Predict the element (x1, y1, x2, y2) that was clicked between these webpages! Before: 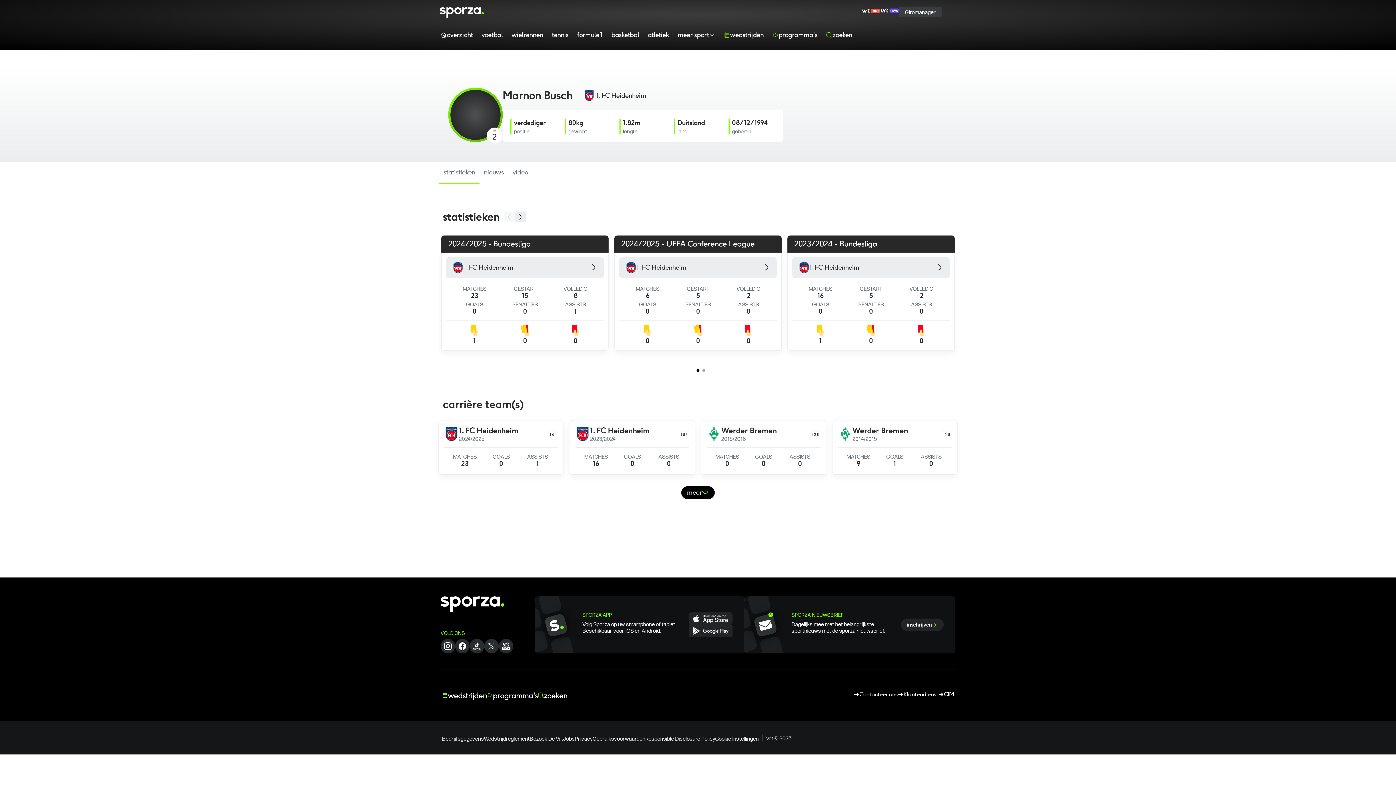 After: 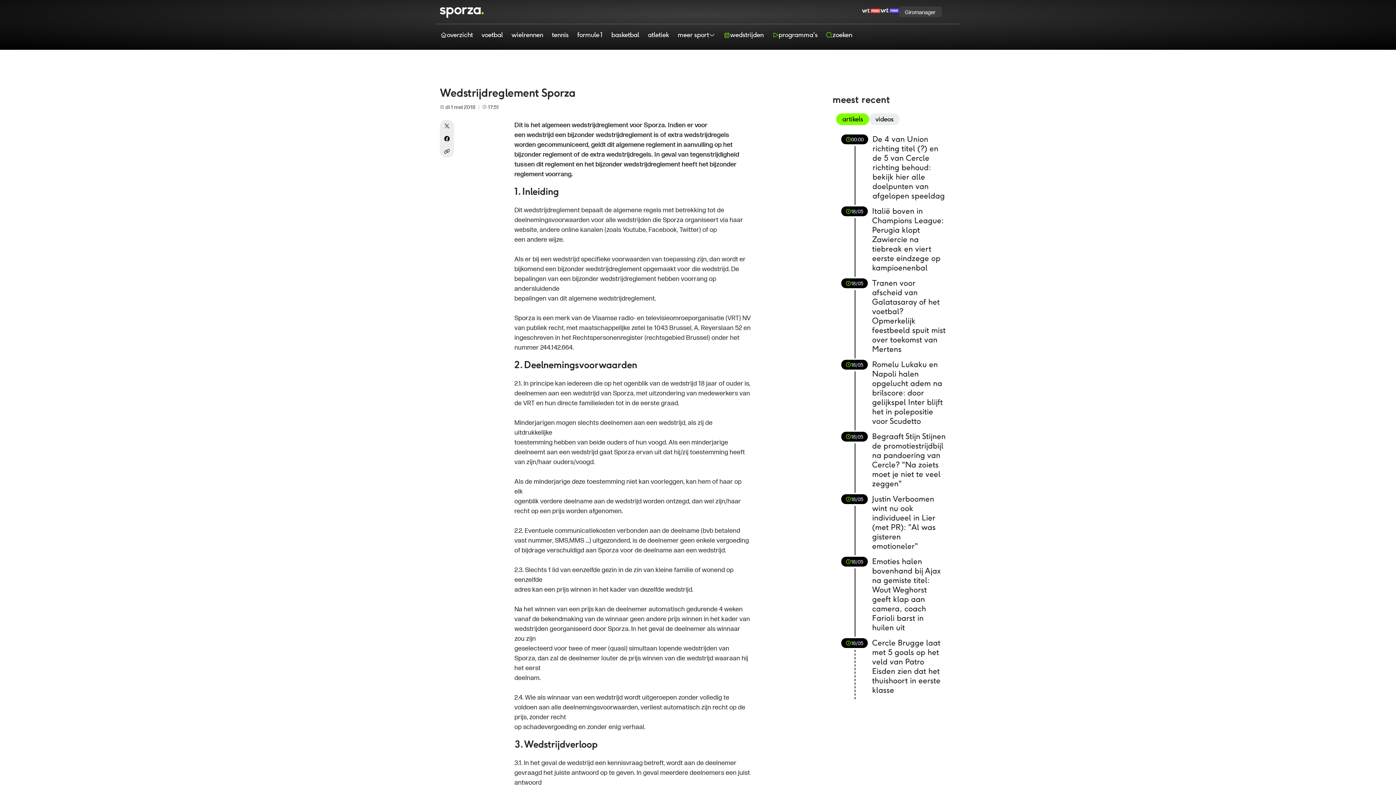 Action: label: Wedstrijdreglement bbox: (484, 734, 529, 742)